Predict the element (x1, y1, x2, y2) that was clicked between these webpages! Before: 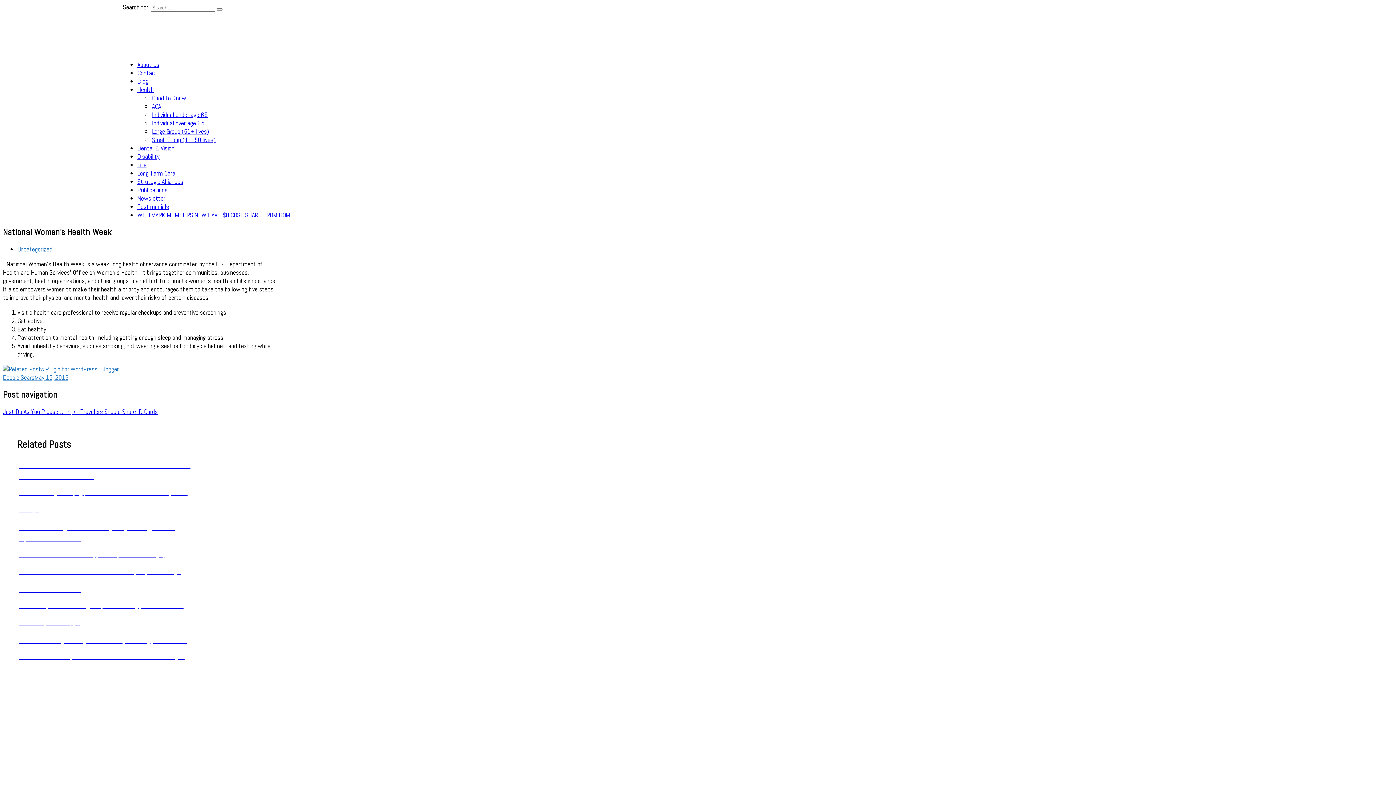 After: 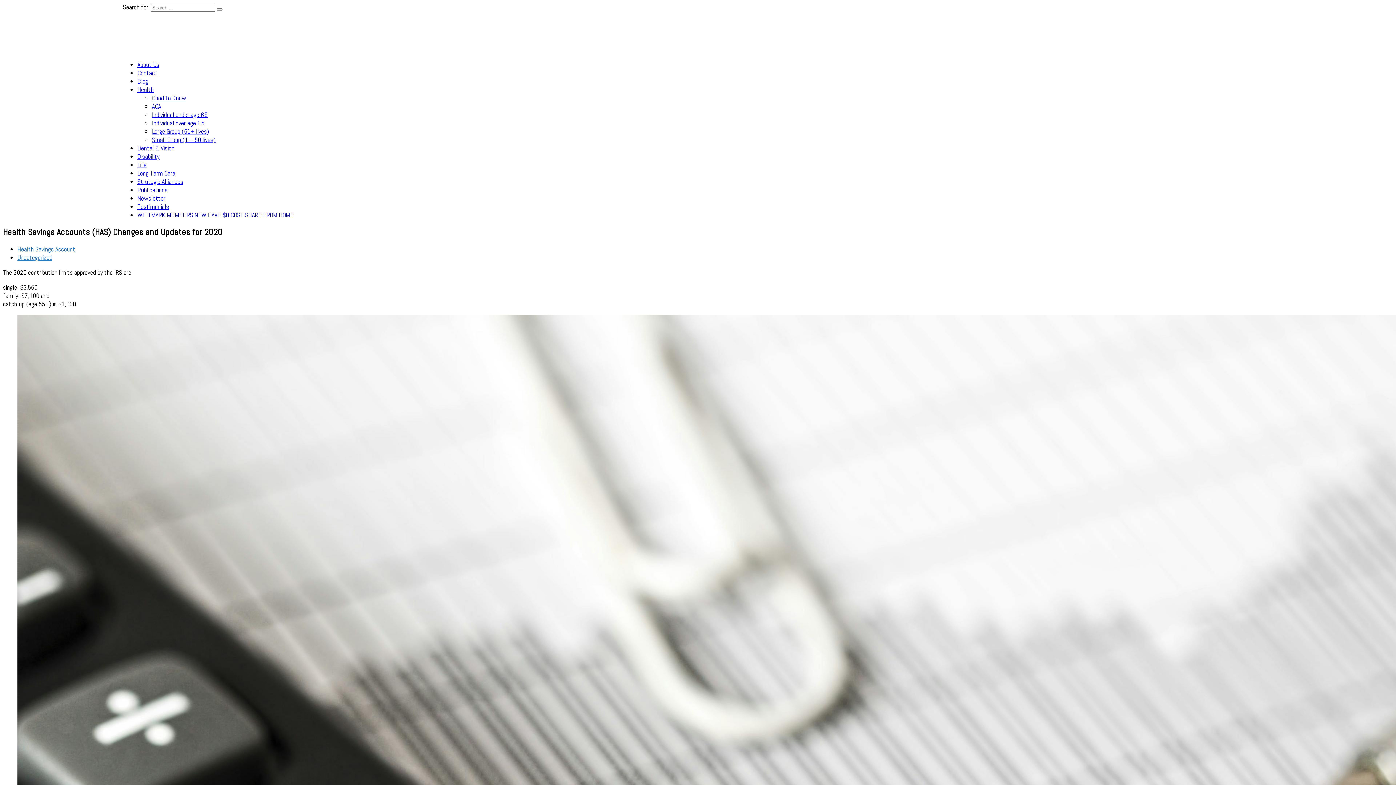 Action: bbox: (19, 521, 191, 576) label: Health Savings Accounts (HAS) Changes and Updates for 2020

The 2020 contribution limits approved by the IRS are single, $3,550family, $7,100 and catch-up (age 55+) is $1,000. Medical, Dental and Vision HSA contributions for 2019 up to your annual […]